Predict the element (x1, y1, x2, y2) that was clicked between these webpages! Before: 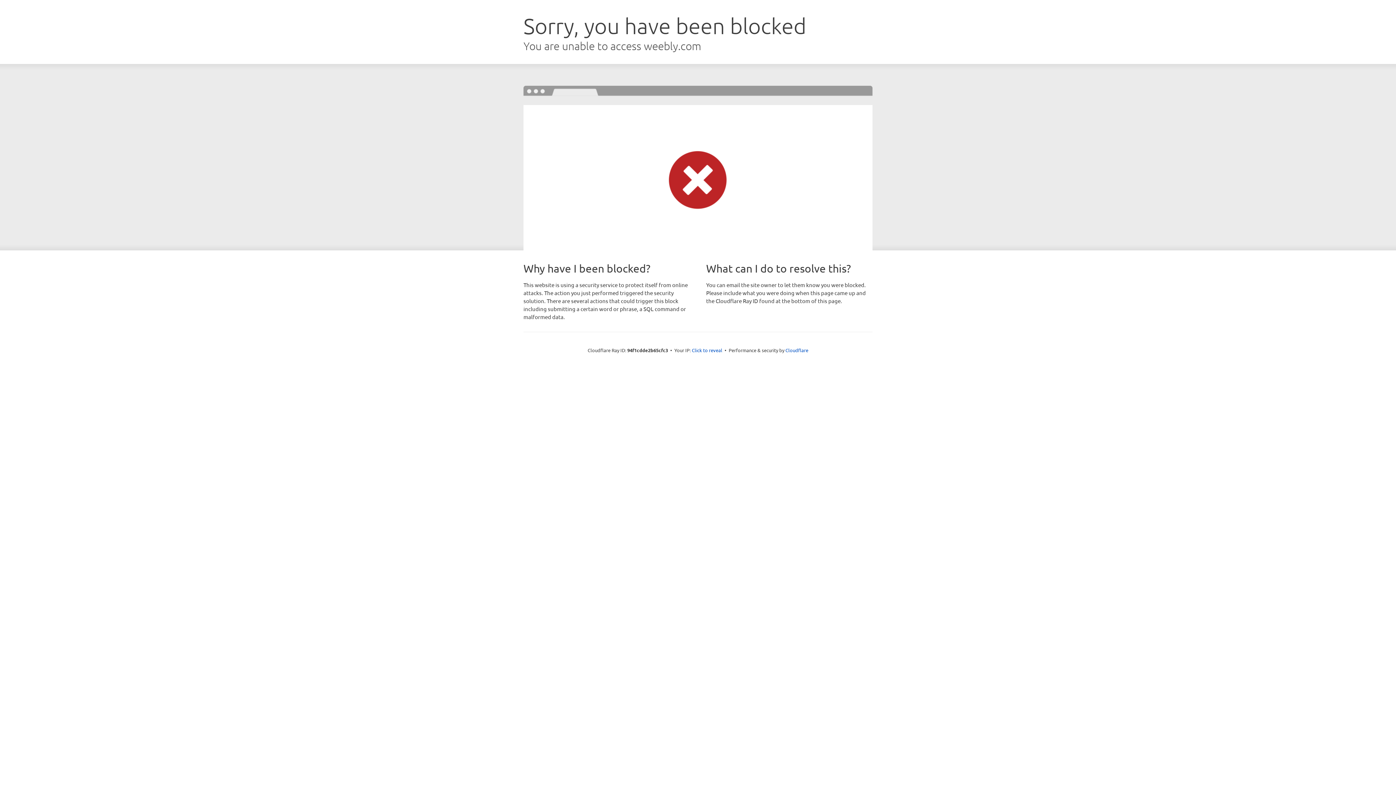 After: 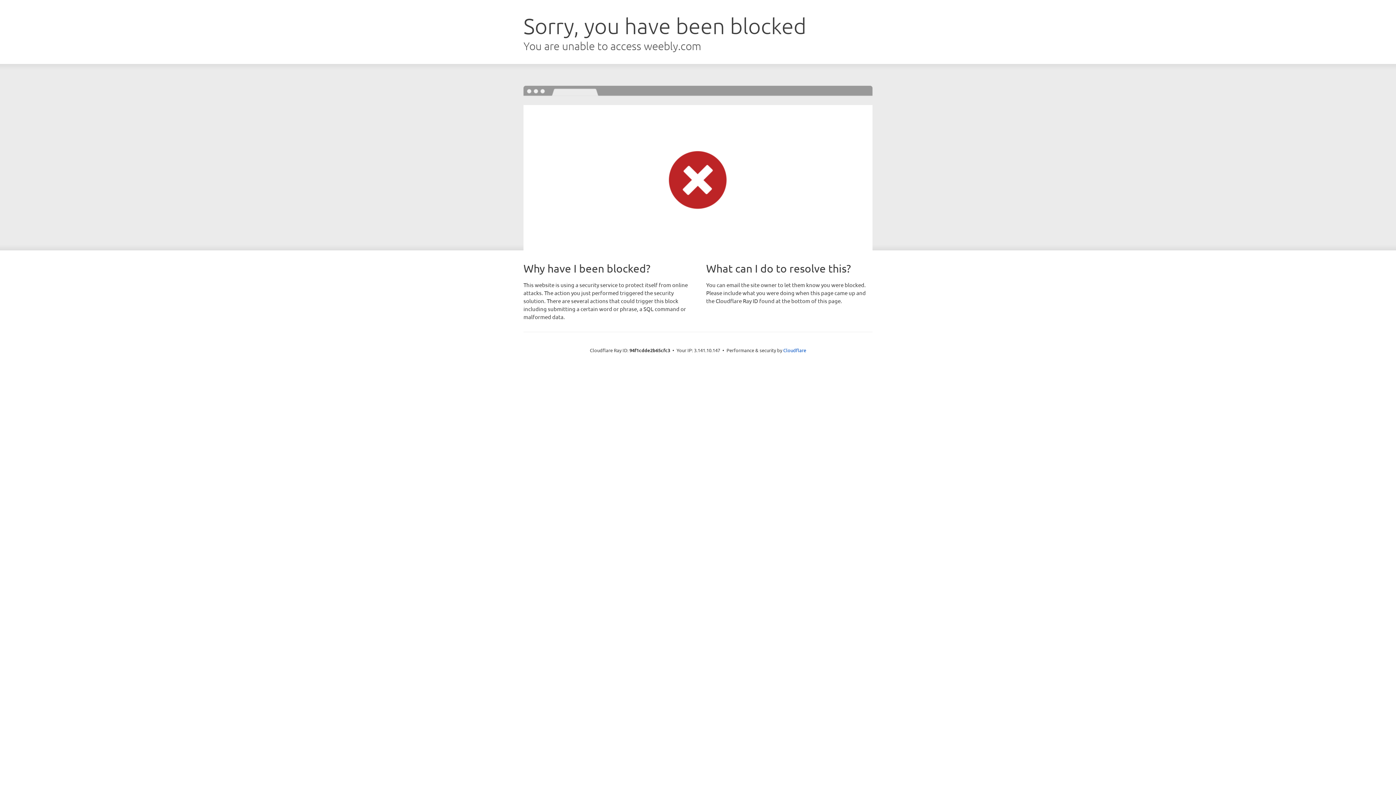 Action: bbox: (692, 346, 722, 353) label: Click to reveal